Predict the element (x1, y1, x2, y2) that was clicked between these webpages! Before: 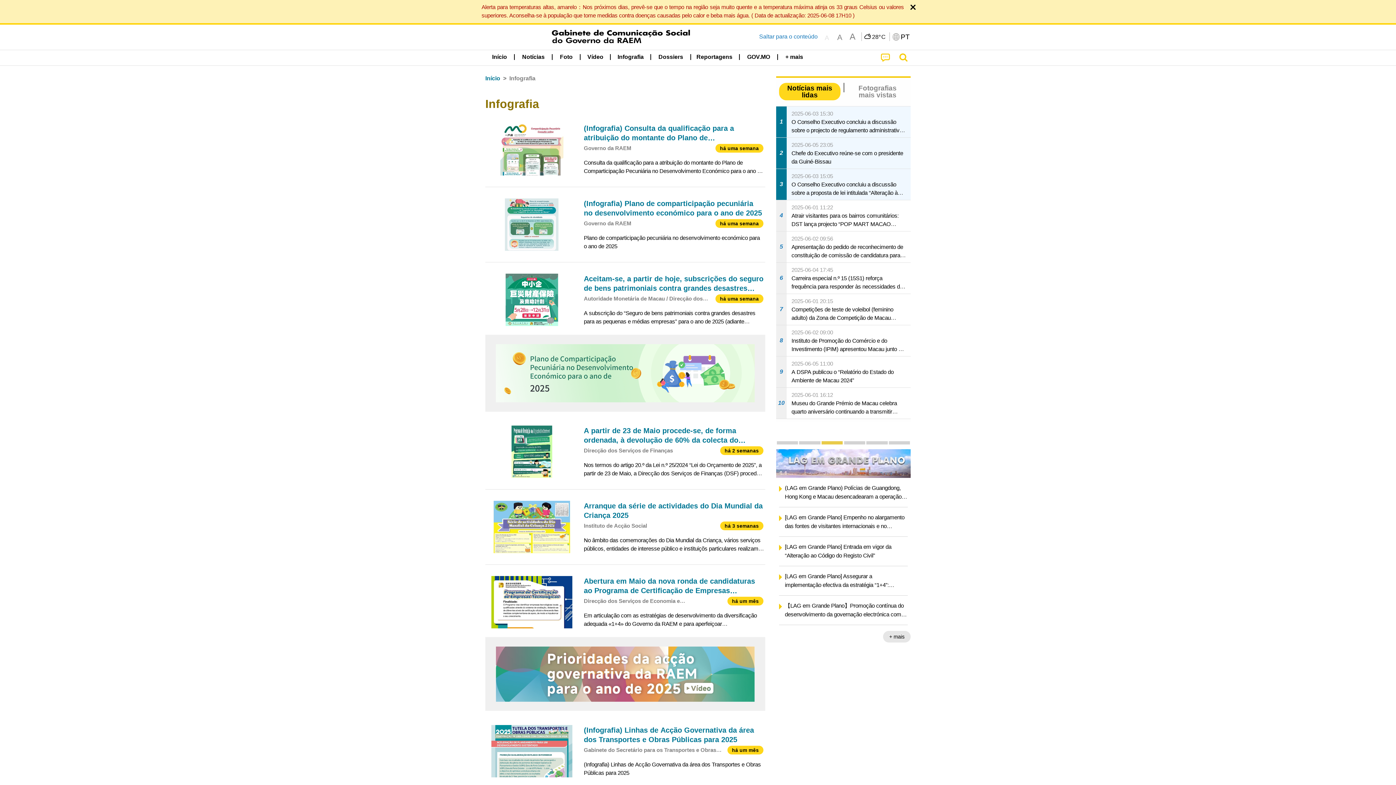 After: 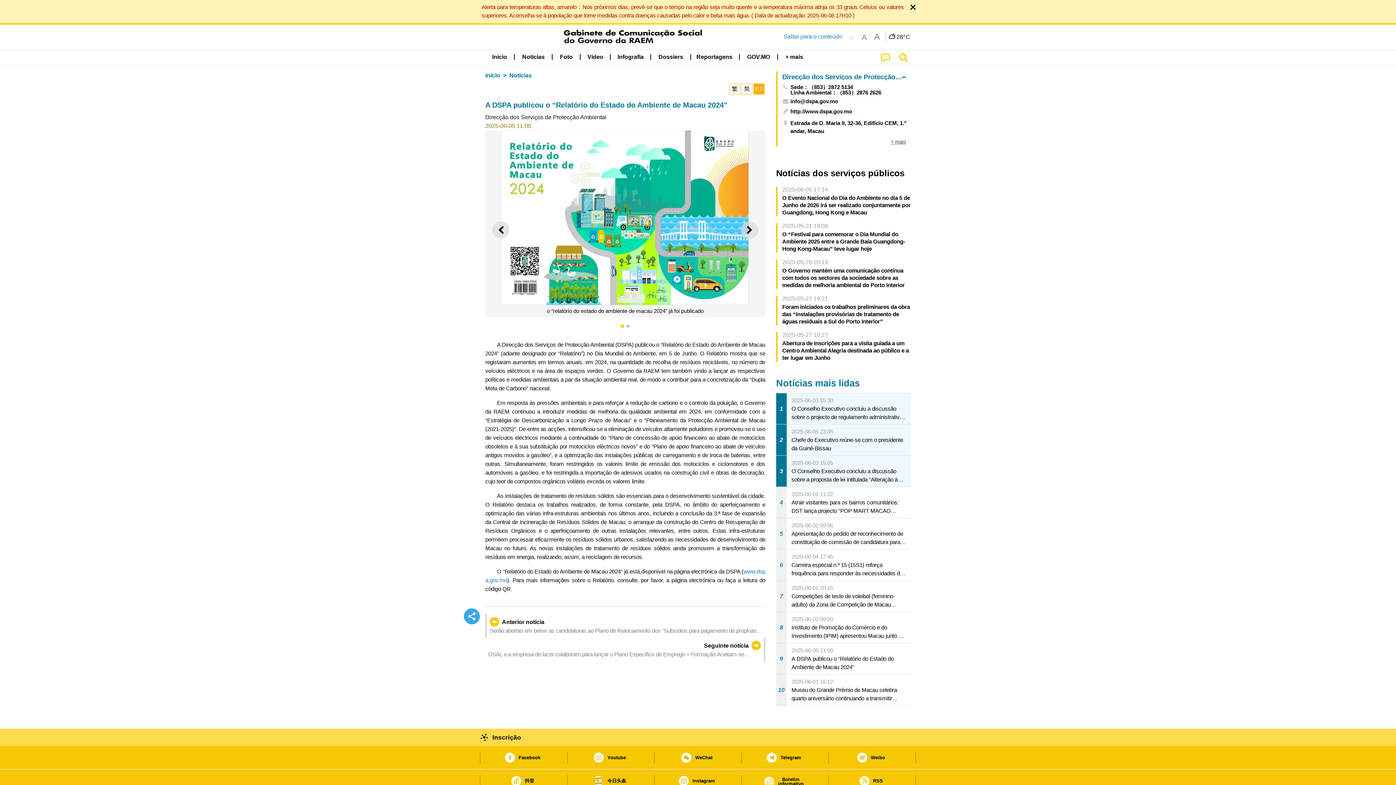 Action: label: 9
2025-06-05 11:00
A DSPA publicou o “Relatório do Estado do Ambiente de Macau 2024” bbox: (776, 356, 910, 387)